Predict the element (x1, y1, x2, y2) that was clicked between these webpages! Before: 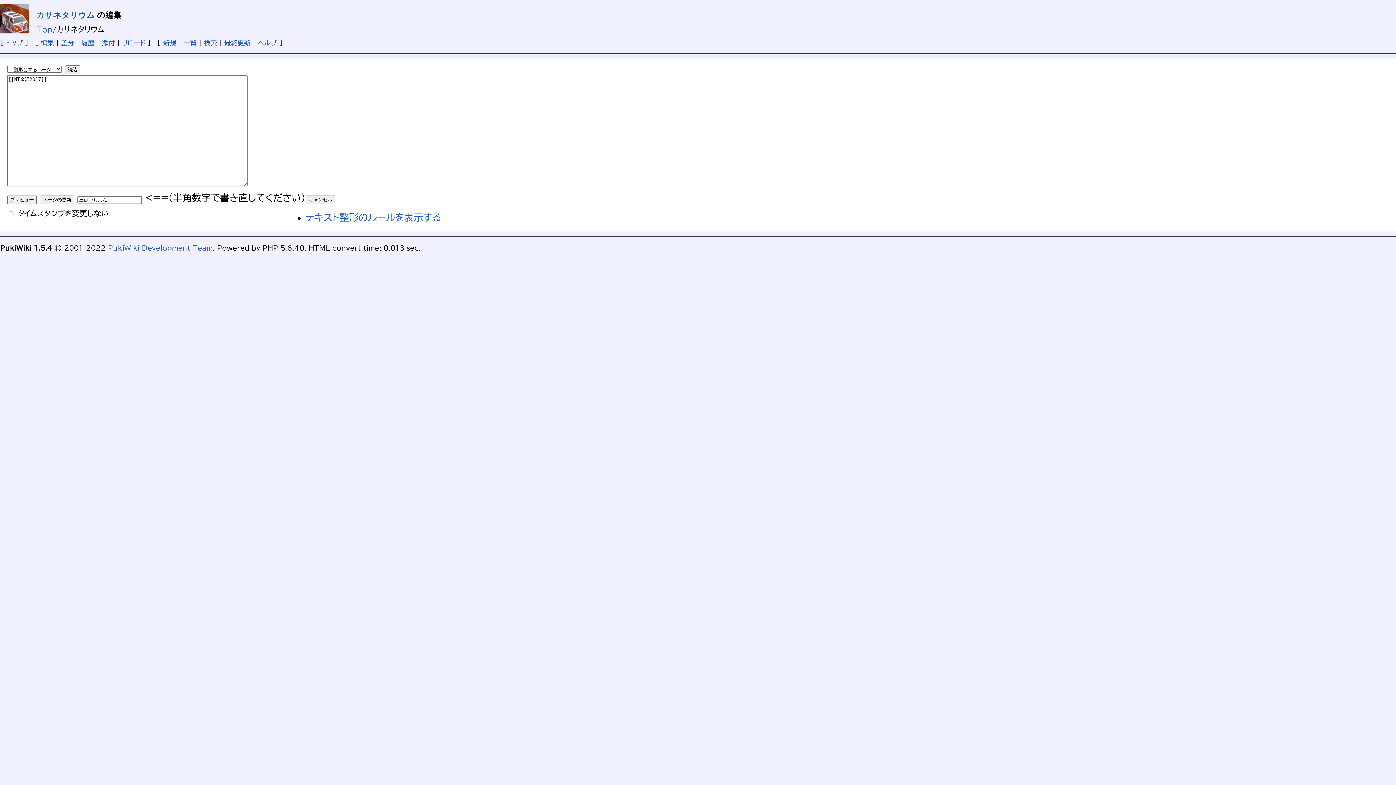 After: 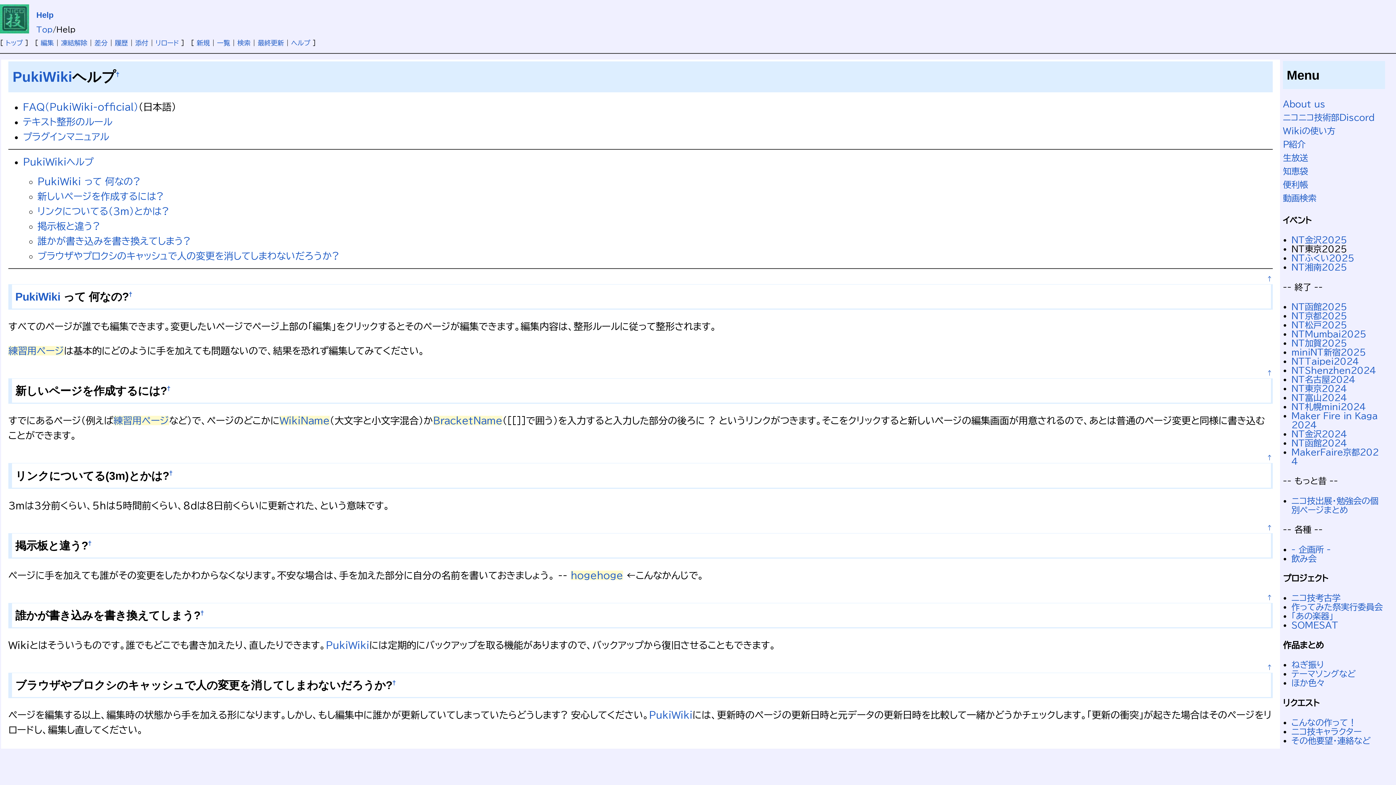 Action: bbox: (257, 39, 277, 46) label: ヘルプ